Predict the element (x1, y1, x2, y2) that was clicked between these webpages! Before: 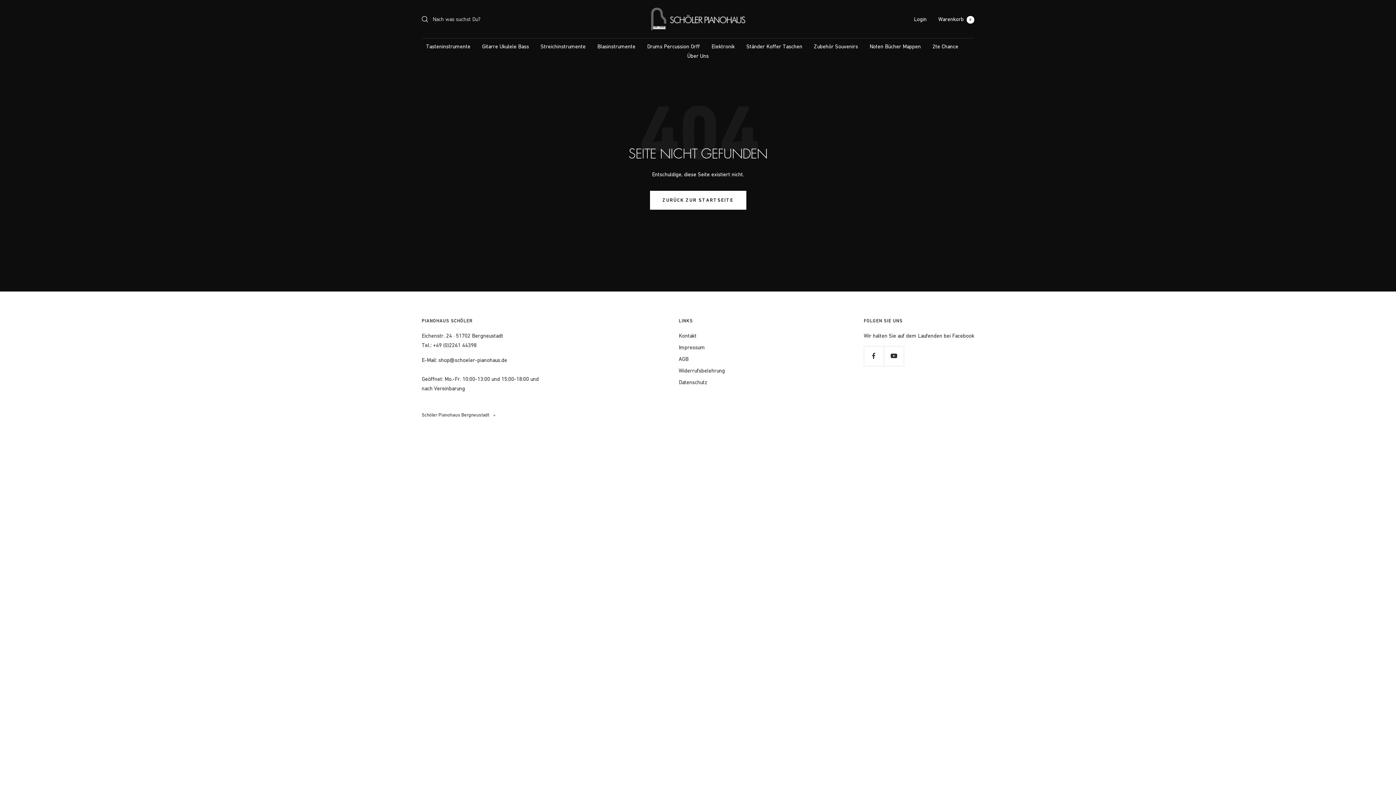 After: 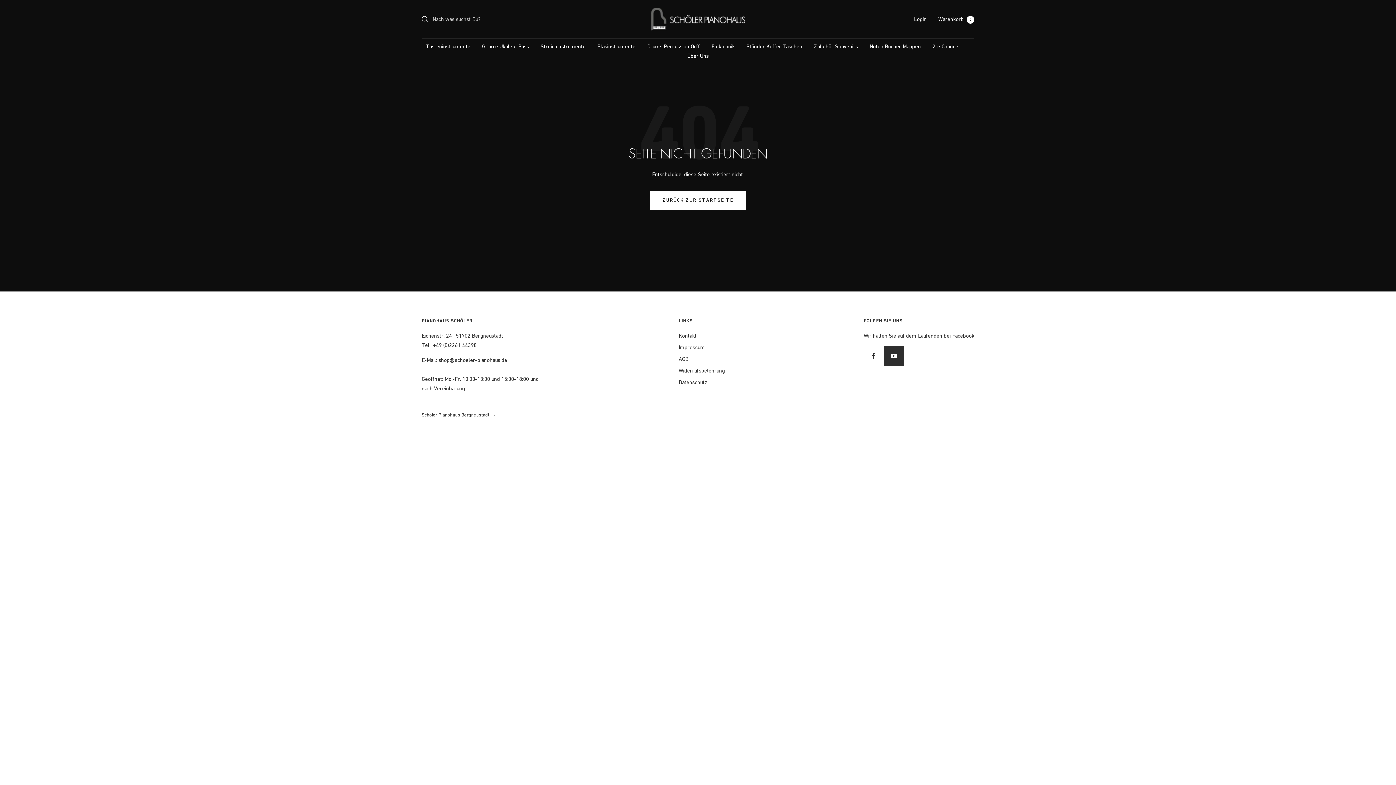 Action: bbox: (884, 346, 904, 366) label: Folge uns auf YouTube